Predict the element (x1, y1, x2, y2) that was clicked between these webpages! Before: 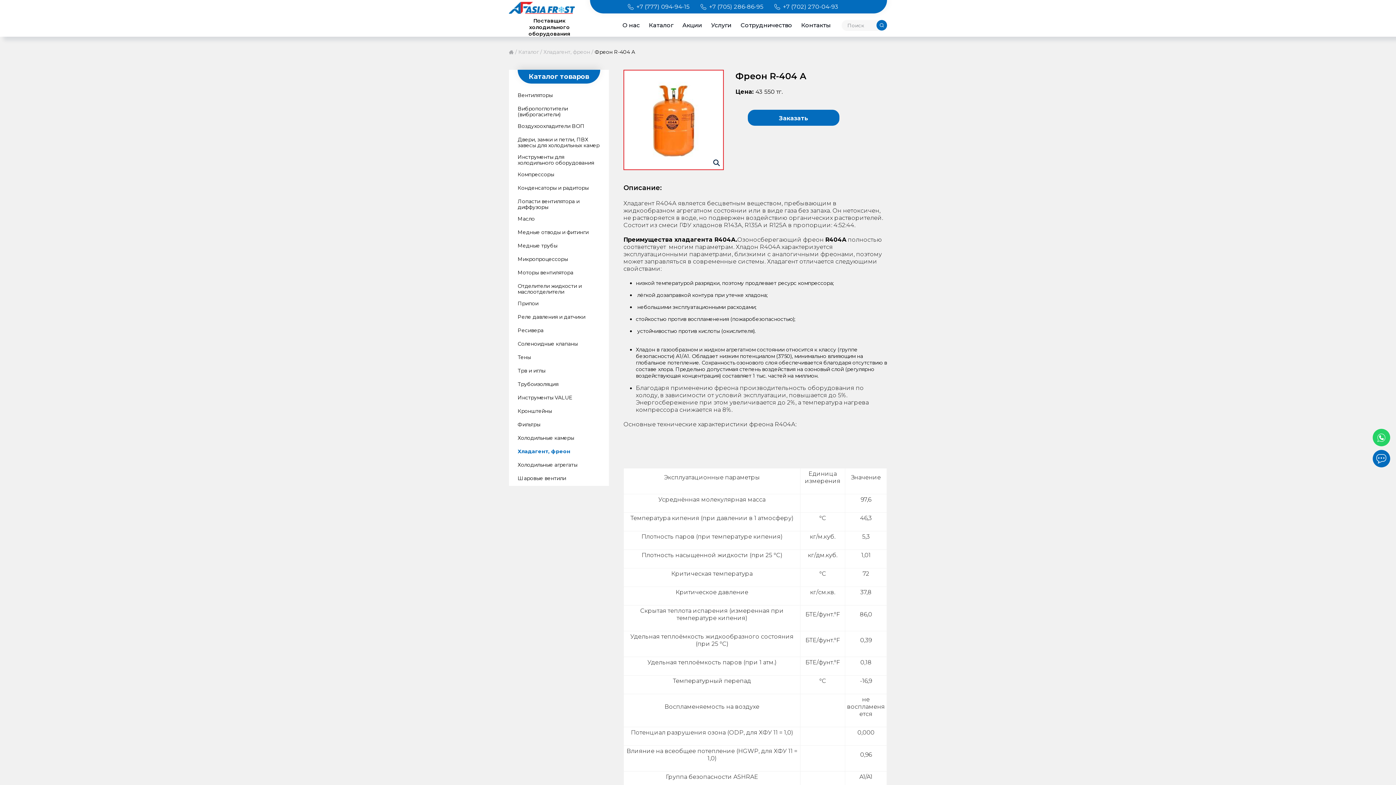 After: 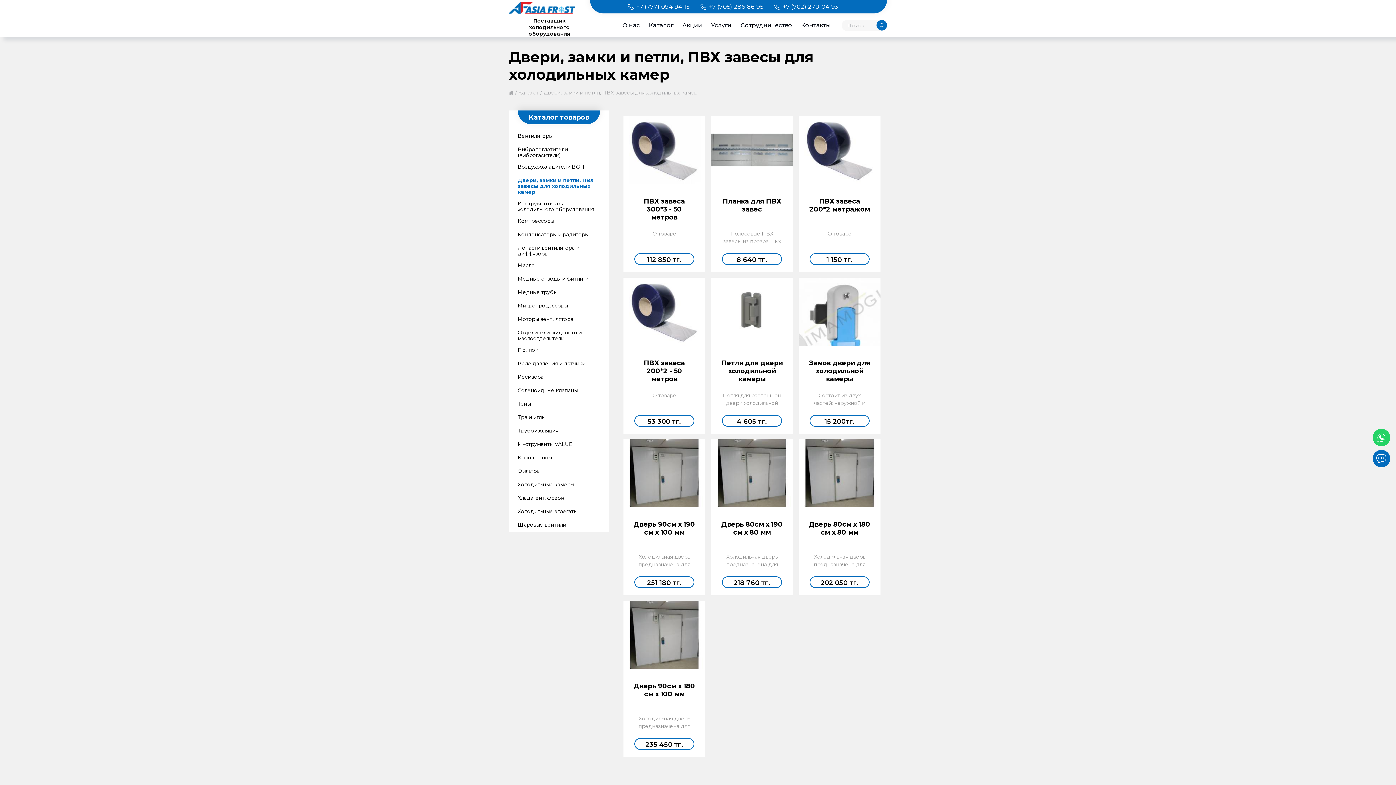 Action: bbox: (509, 133, 609, 151) label: Двери, замки и петли, ПВХ завесы для холодильных камер